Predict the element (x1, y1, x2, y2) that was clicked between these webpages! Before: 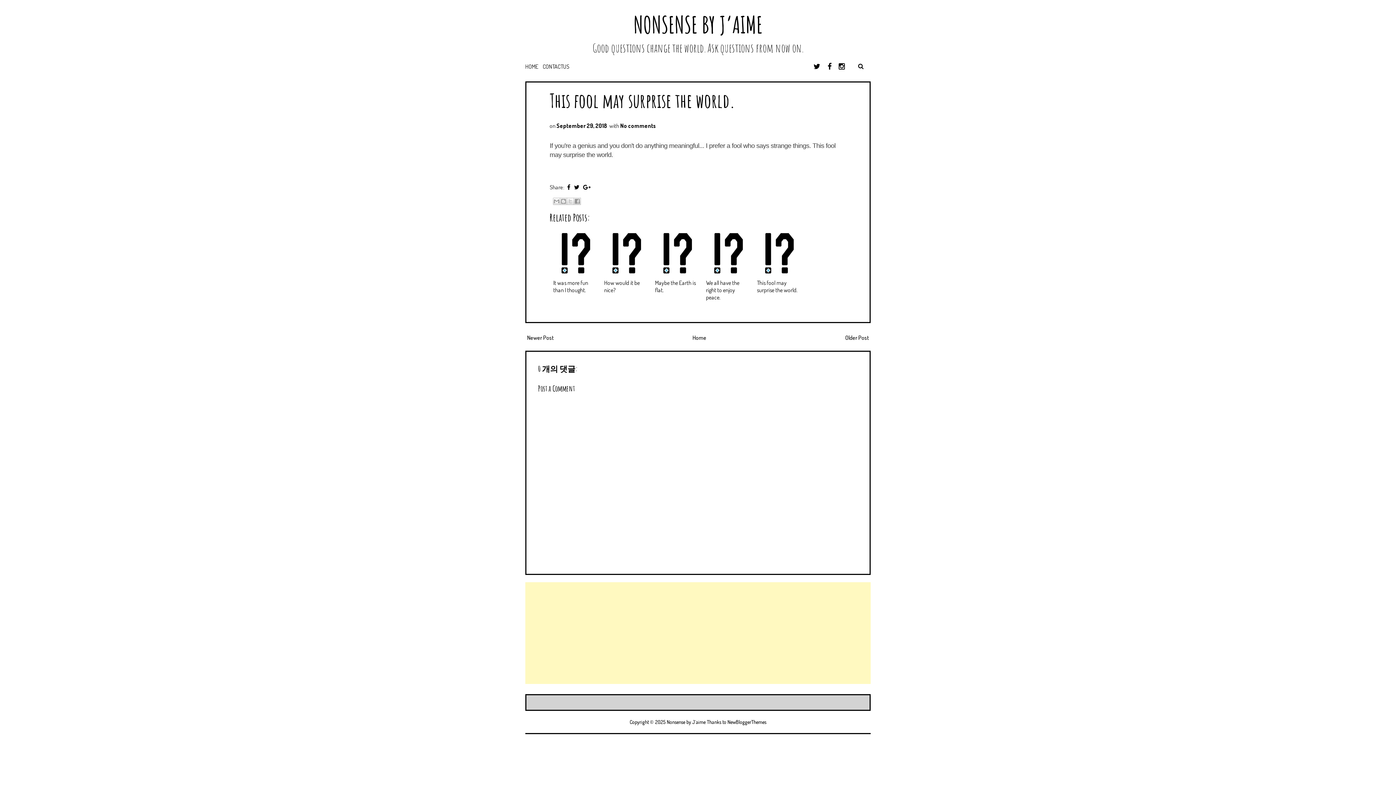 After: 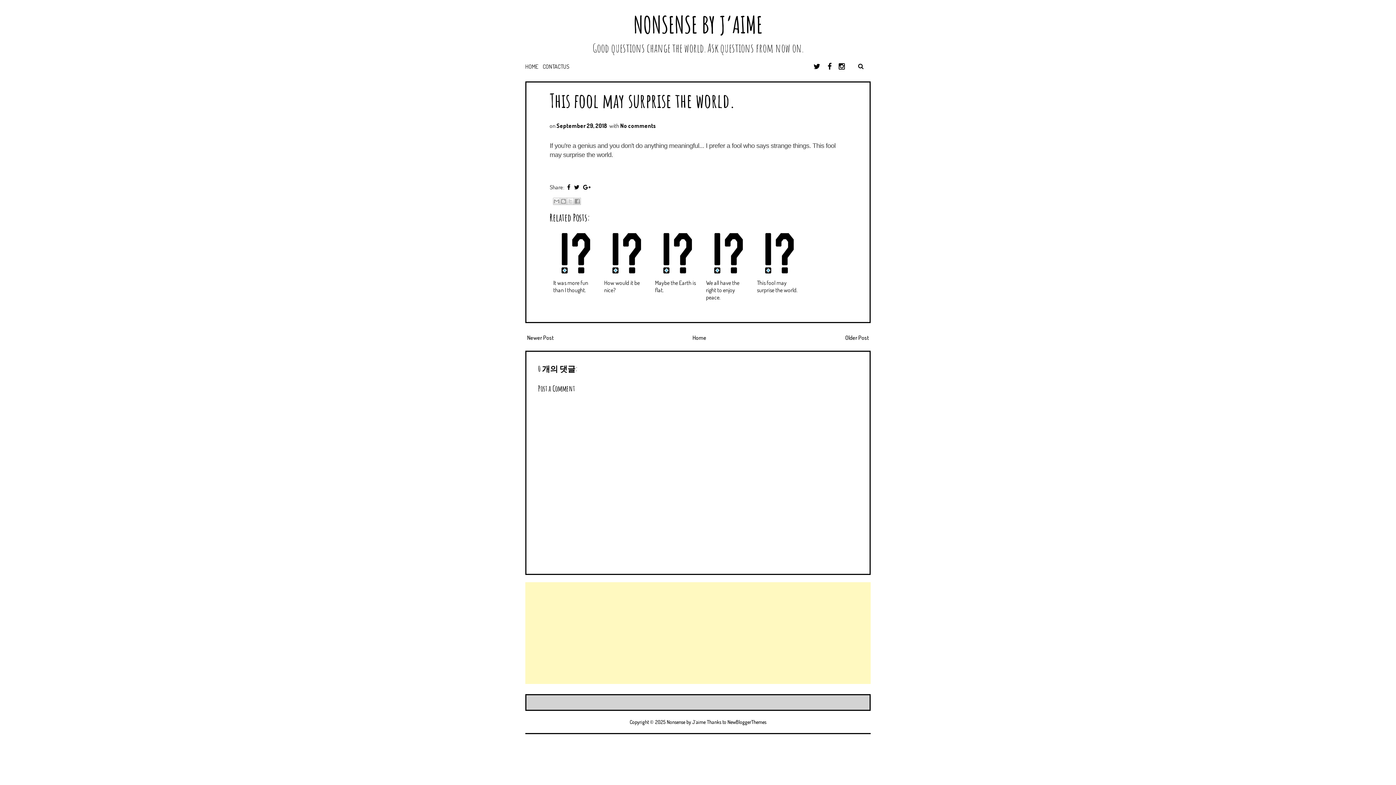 Action: bbox: (572, 183, 581, 190)